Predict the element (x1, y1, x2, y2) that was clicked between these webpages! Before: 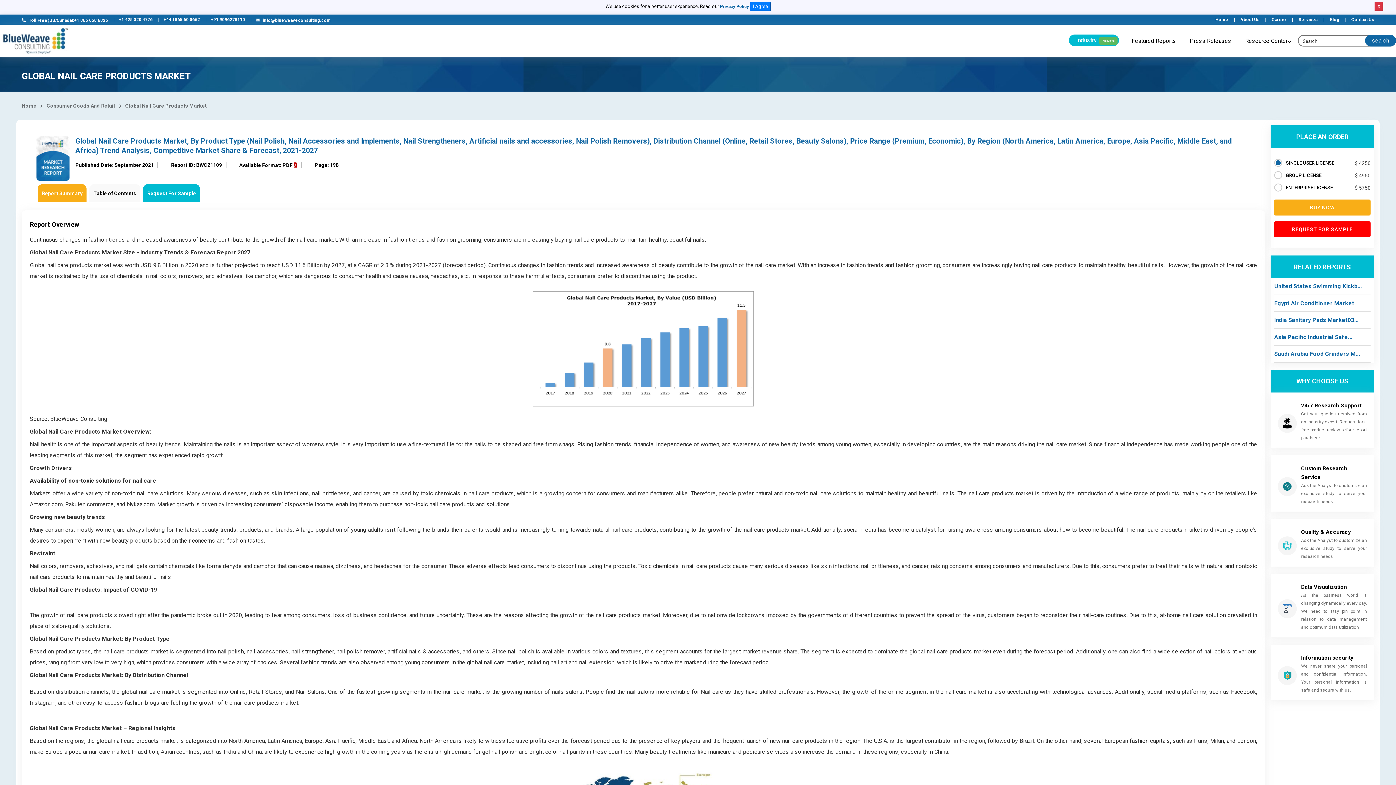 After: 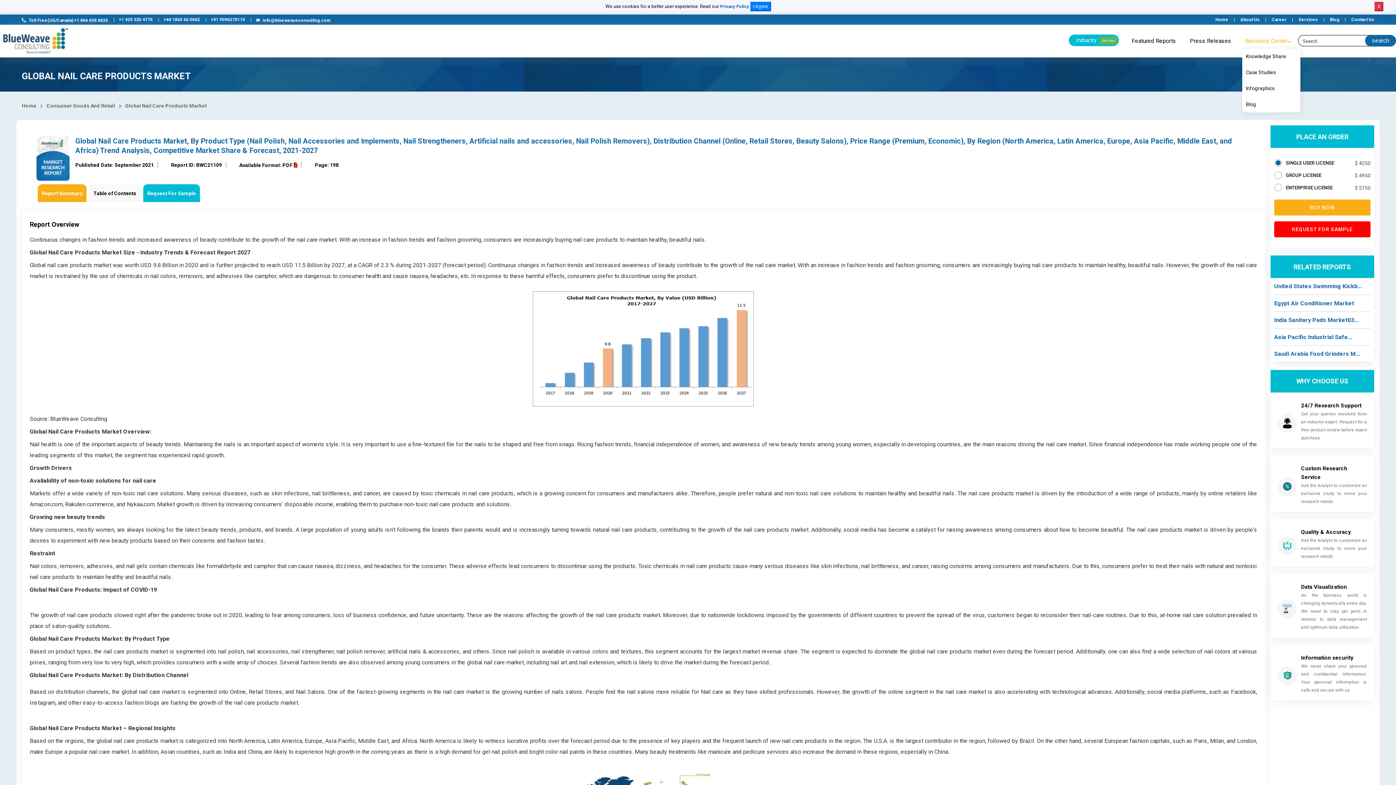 Action: bbox: (1242, 34, 1290, 47) label: Resource Center